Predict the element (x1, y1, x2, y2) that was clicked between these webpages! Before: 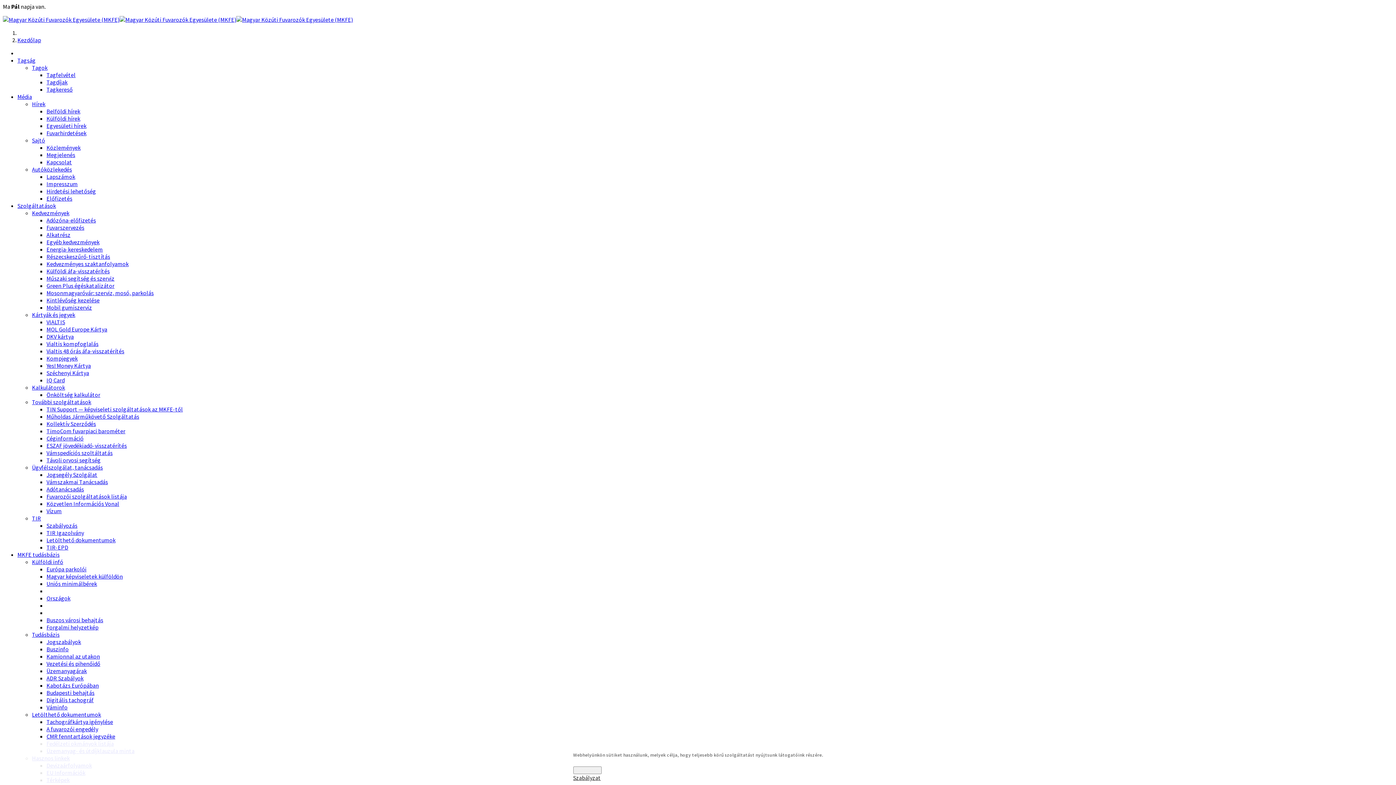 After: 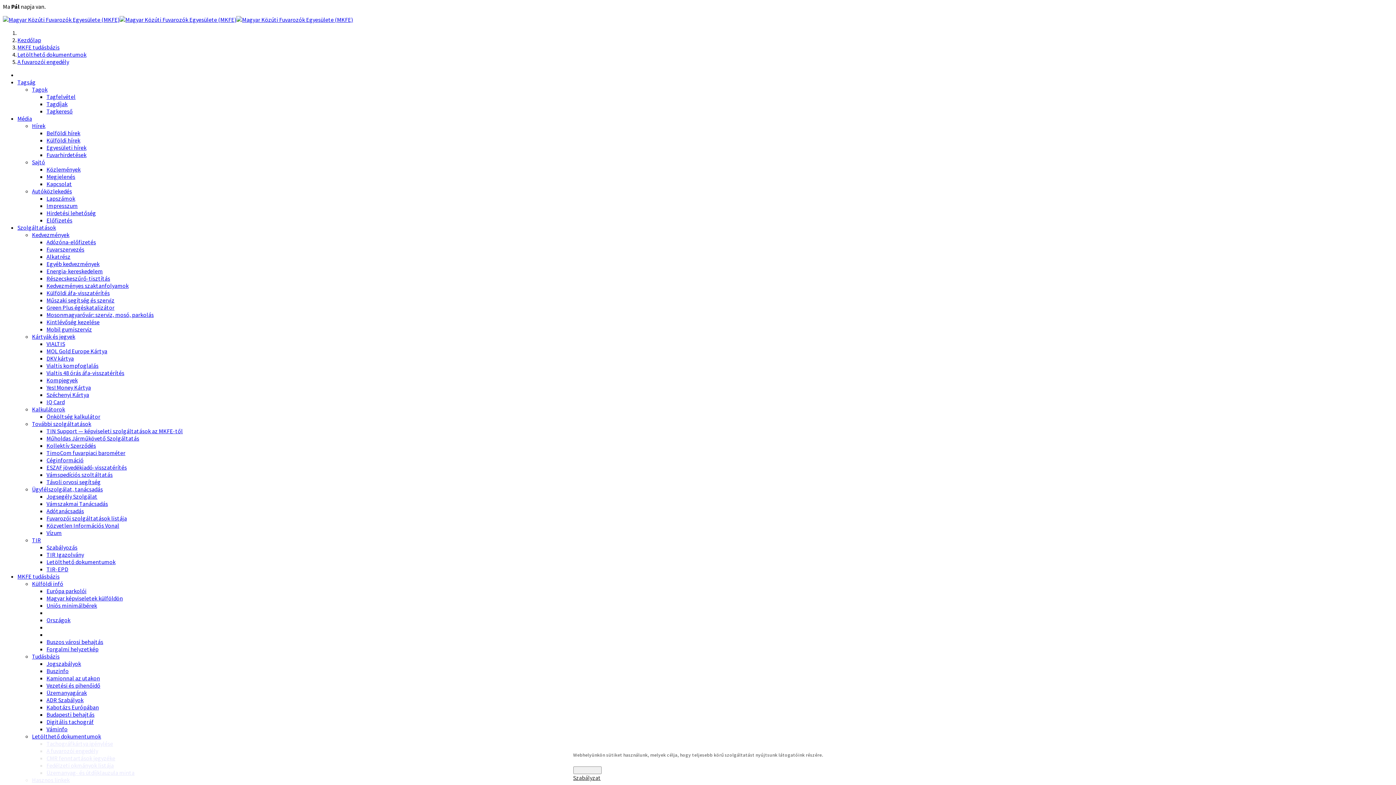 Action: label: A fuvarozói engedély bbox: (46, 725, 98, 733)